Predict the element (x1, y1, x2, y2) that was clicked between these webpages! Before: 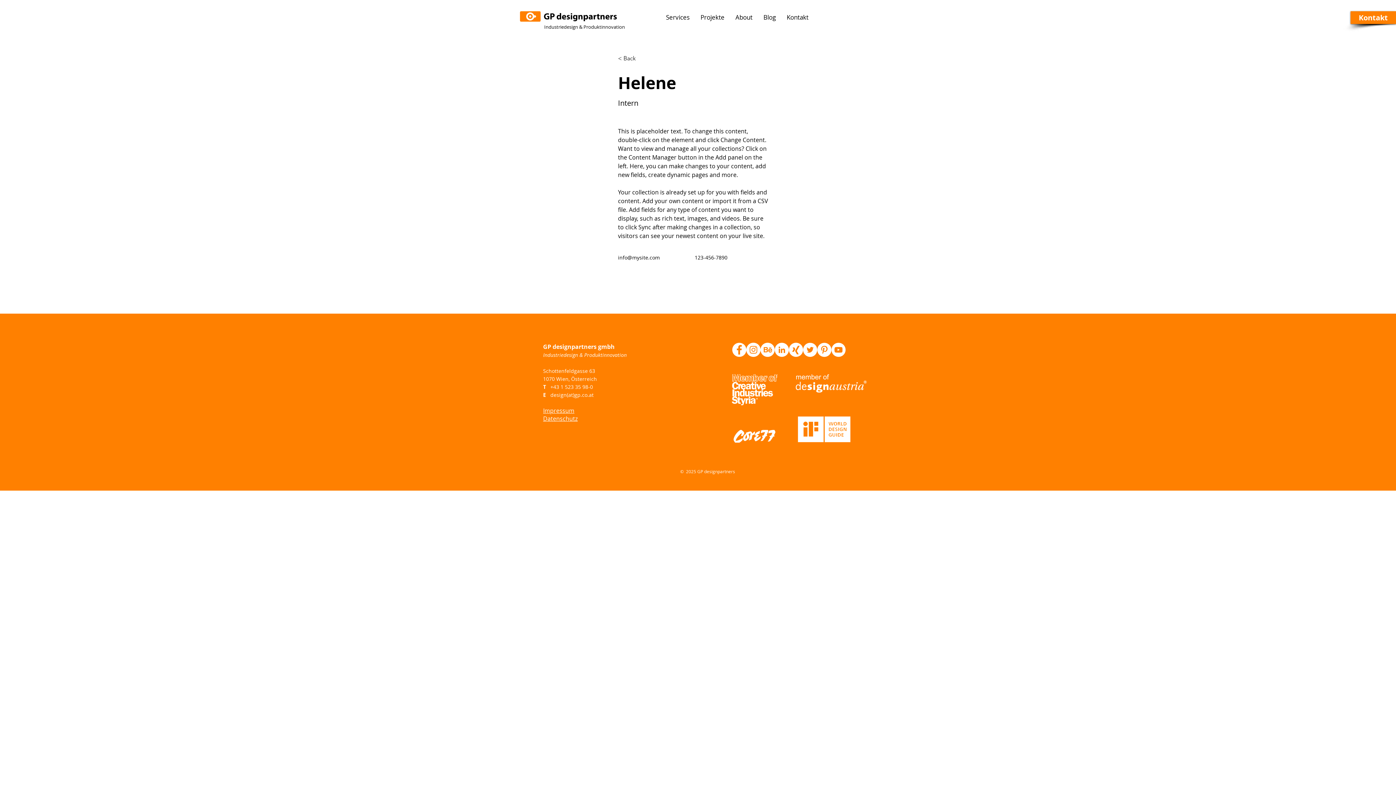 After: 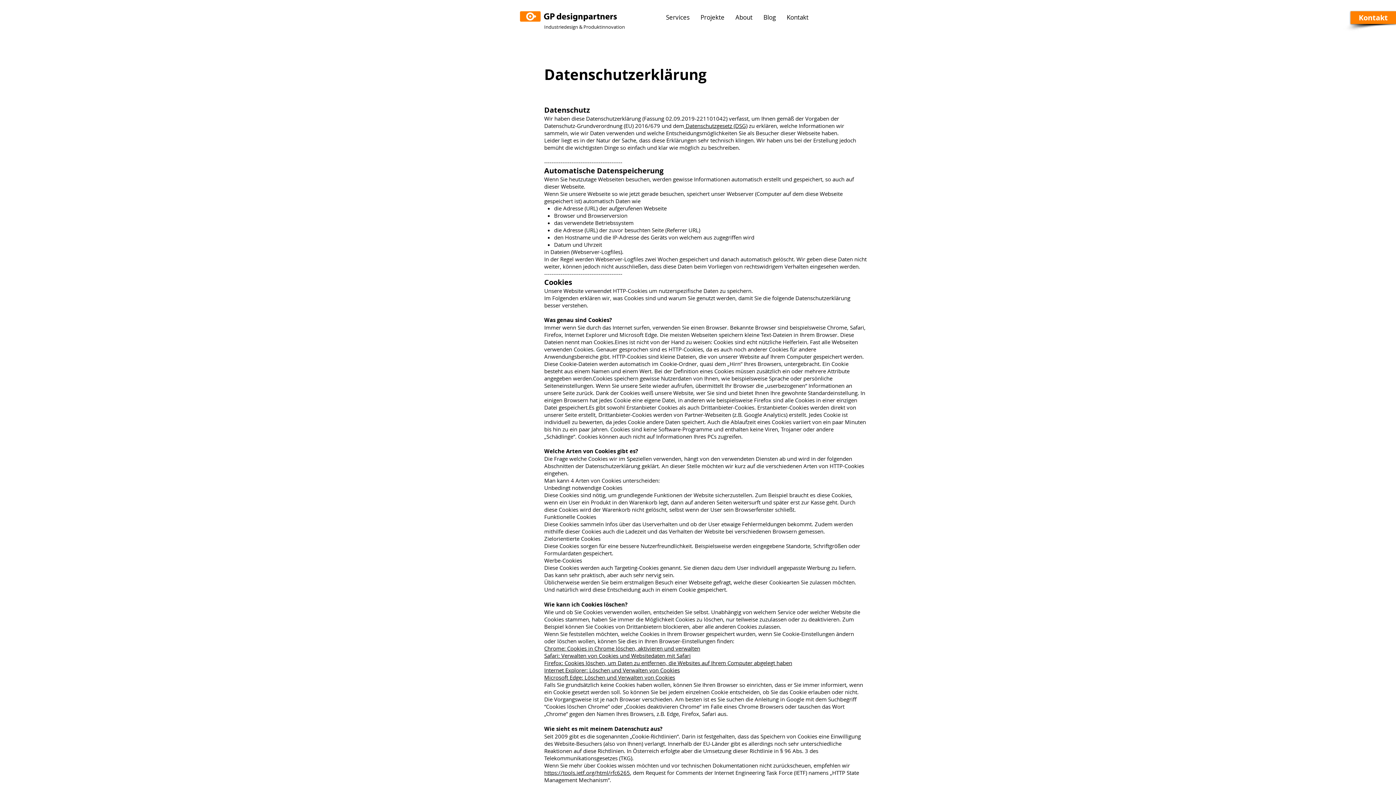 Action: bbox: (543, 414, 577, 422) label: Datenschutz